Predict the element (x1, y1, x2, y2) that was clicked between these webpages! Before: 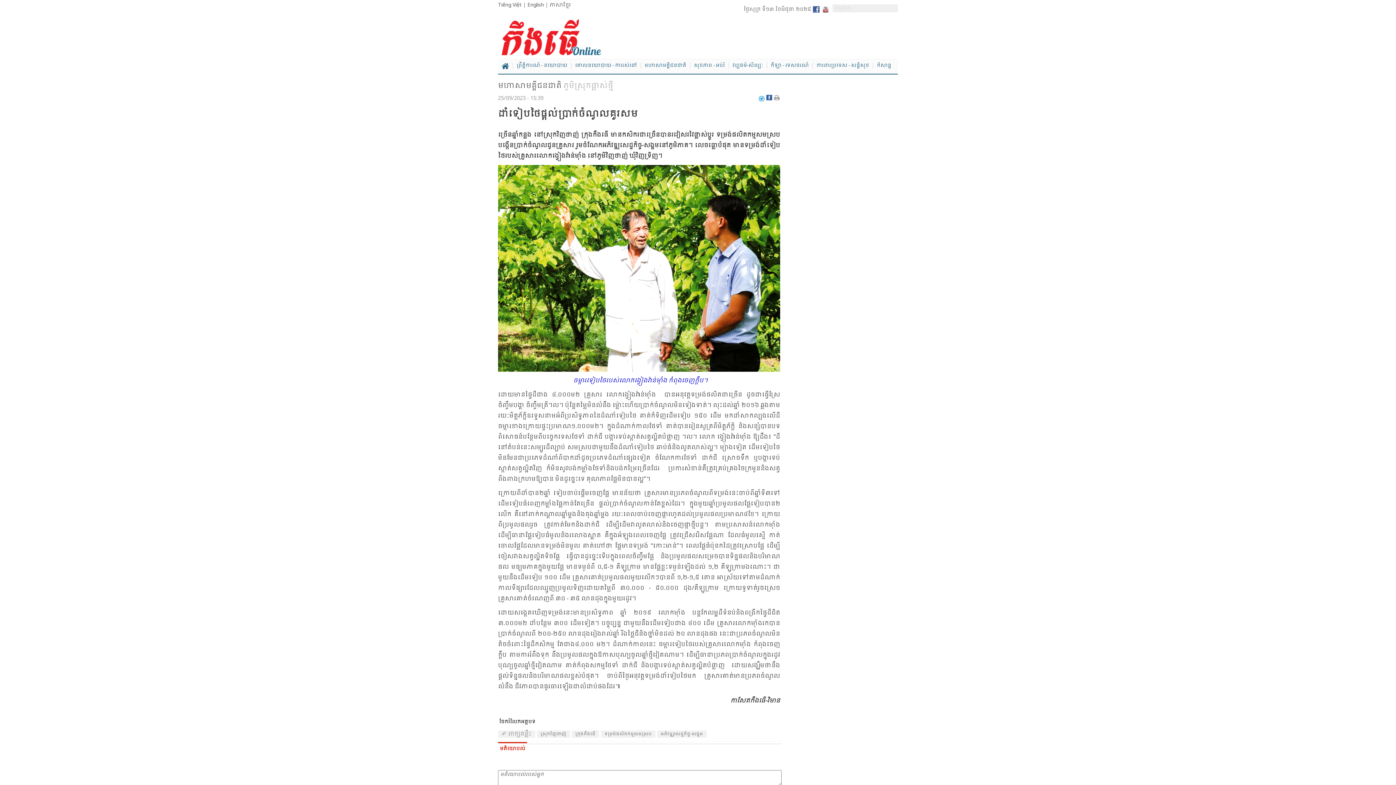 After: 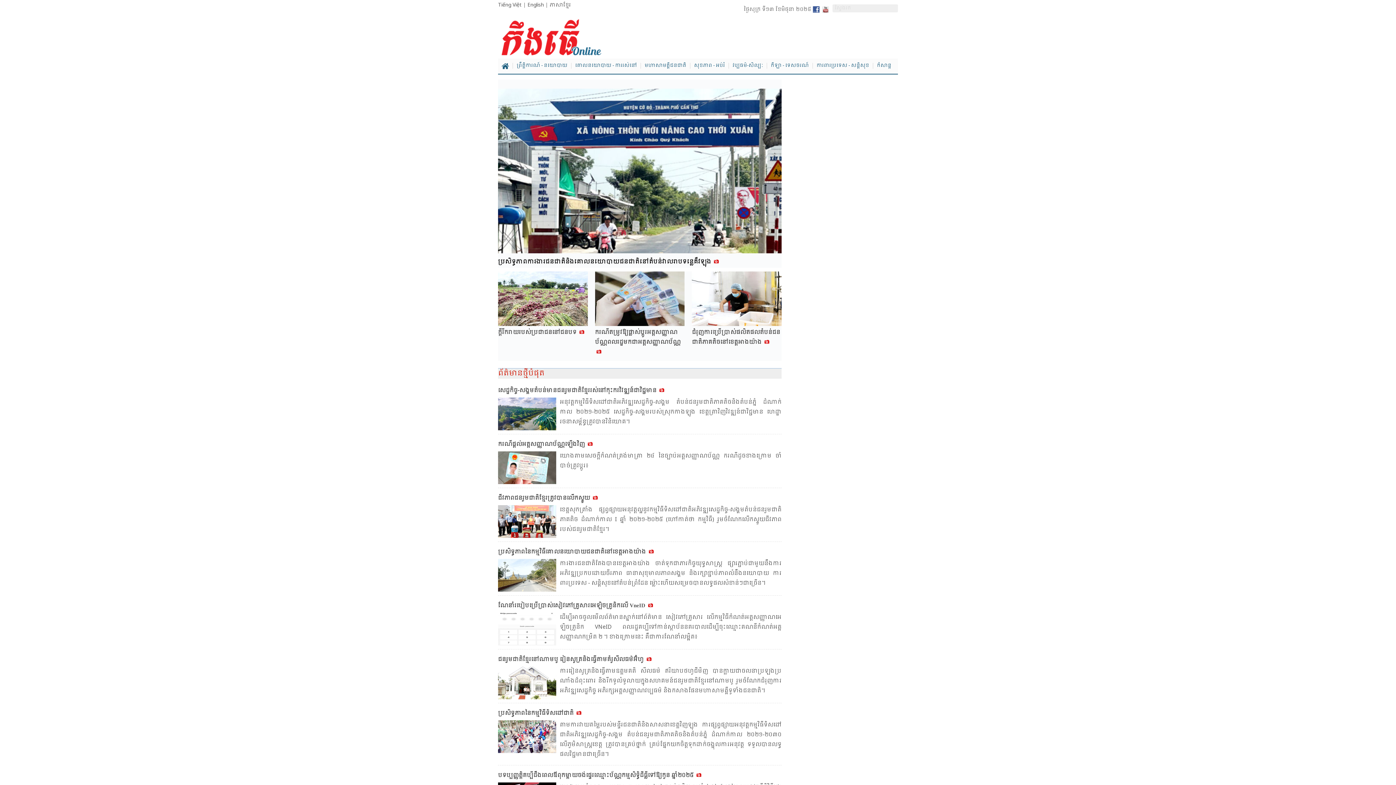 Action: bbox: (571, 62, 640, 68) label: គោលនយោបាយ - ការរស់នៅ